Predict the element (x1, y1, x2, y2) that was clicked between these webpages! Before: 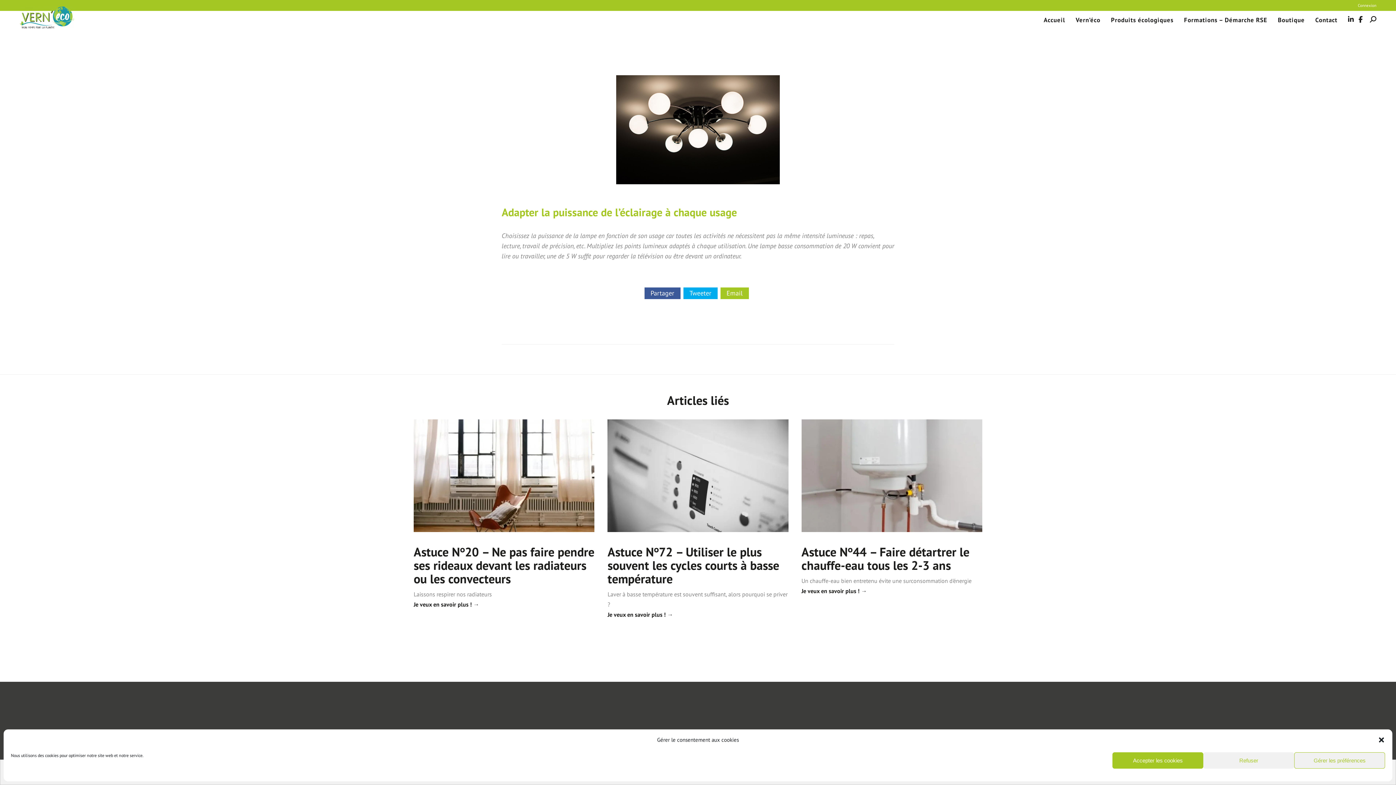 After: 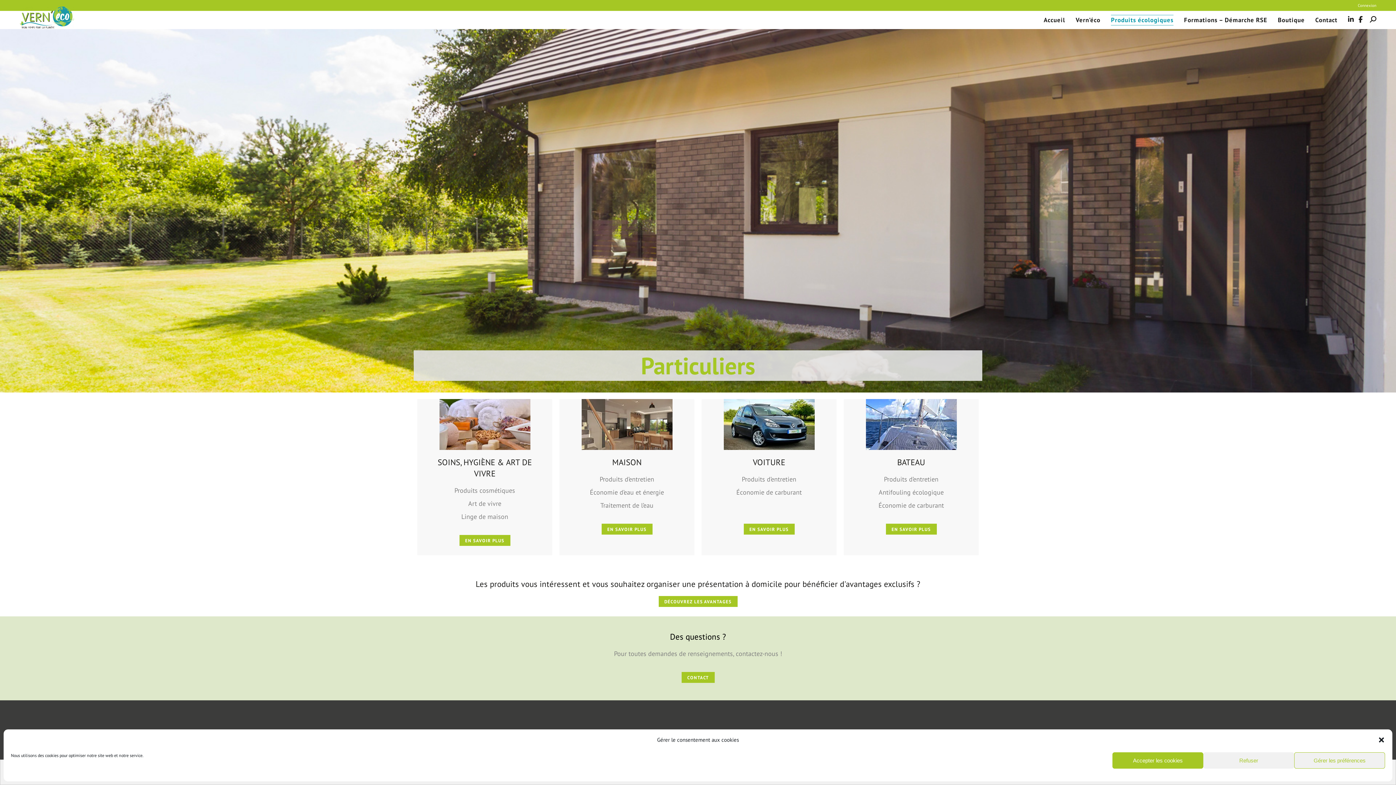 Action: label: Produits écologiques bbox: (1106, 10, 1178, 29)